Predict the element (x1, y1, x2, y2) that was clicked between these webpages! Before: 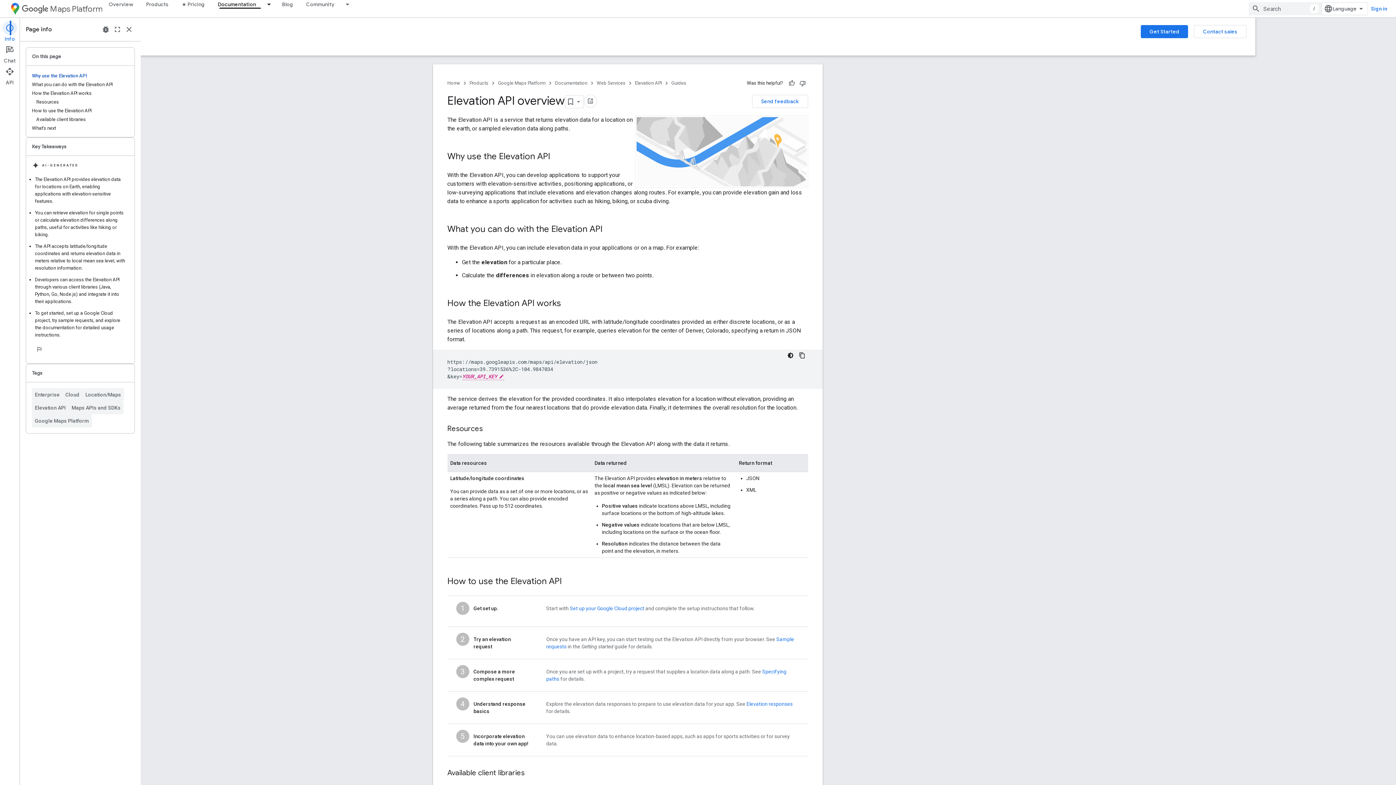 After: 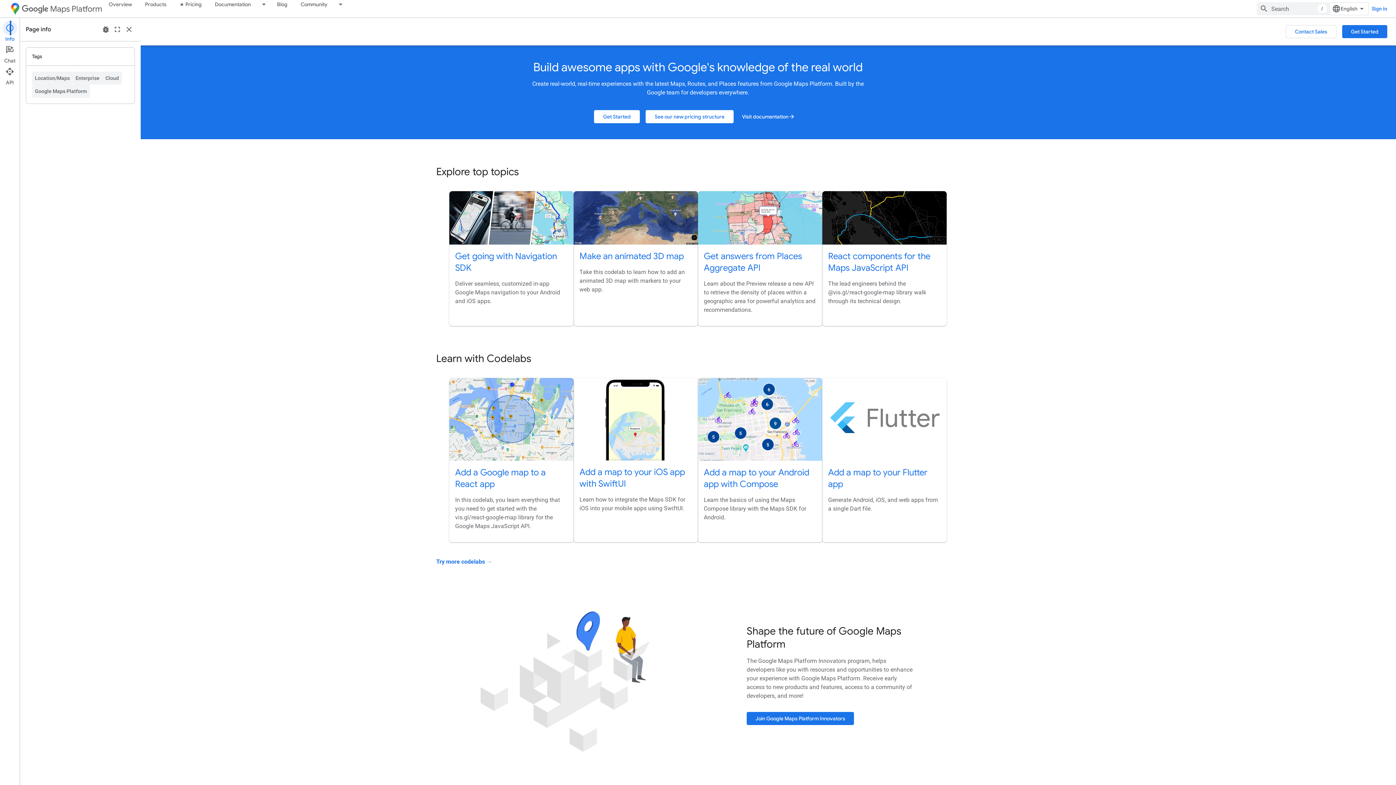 Action: label: Google Maps Platform bbox: (558, 78, 606, 87)